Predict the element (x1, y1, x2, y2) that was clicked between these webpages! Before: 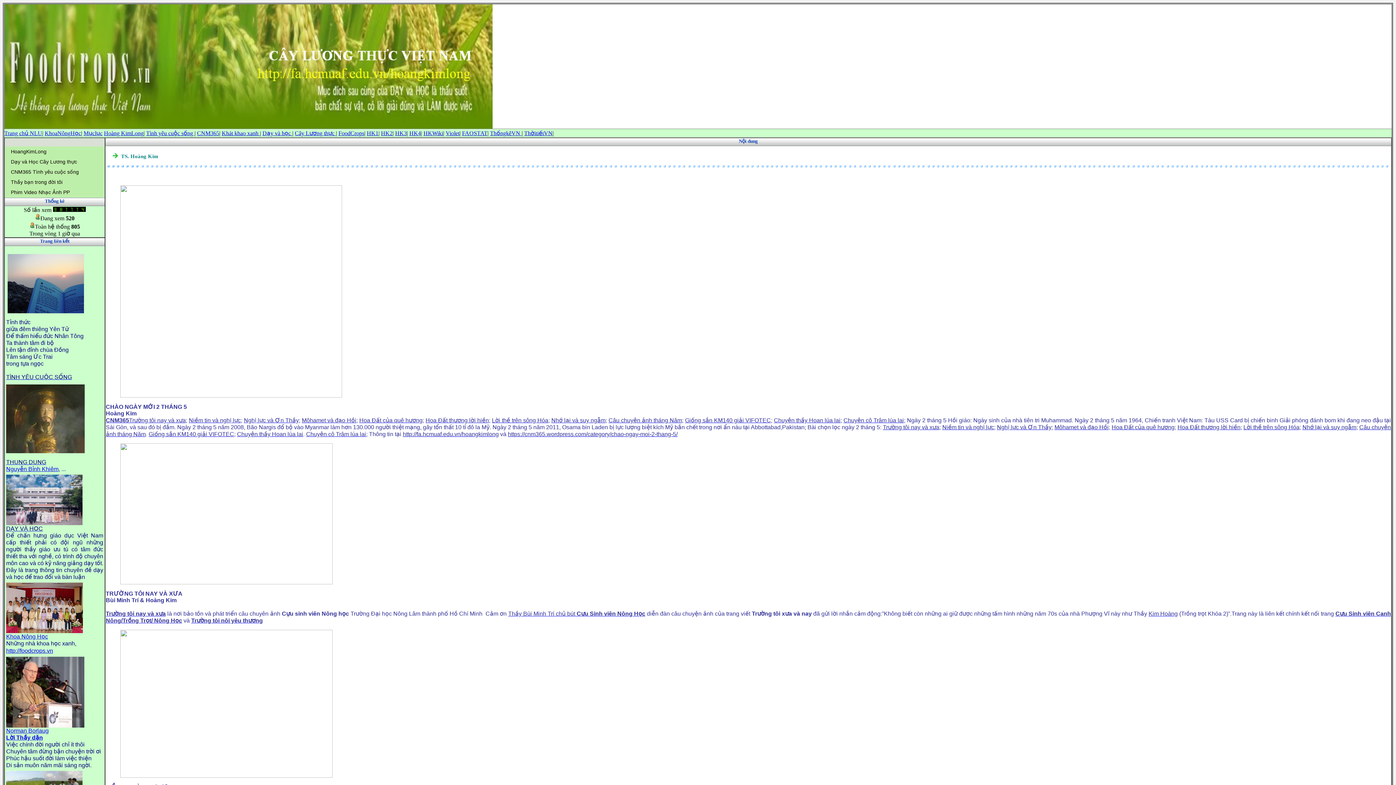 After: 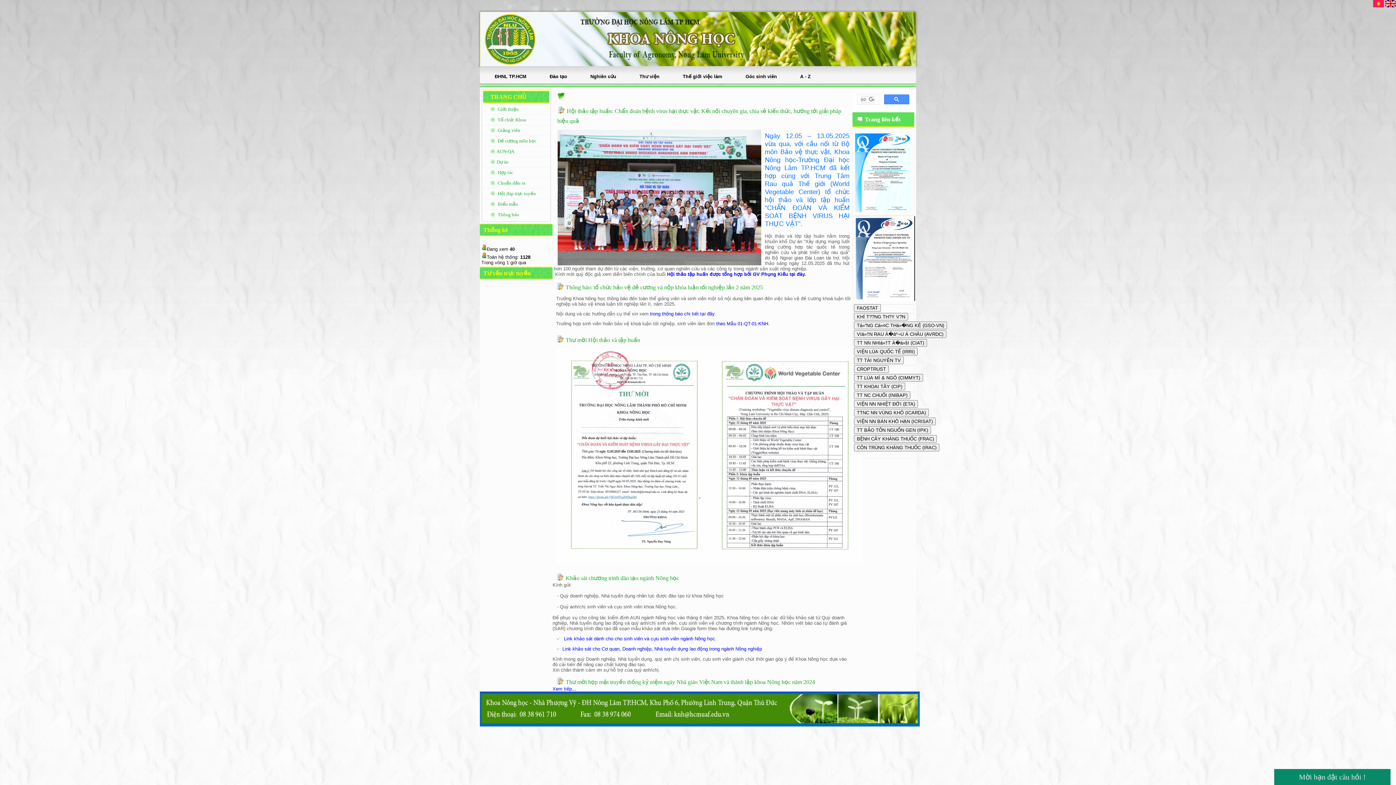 Action: label: KhoaNôngHọc bbox: (44, 130, 81, 136)